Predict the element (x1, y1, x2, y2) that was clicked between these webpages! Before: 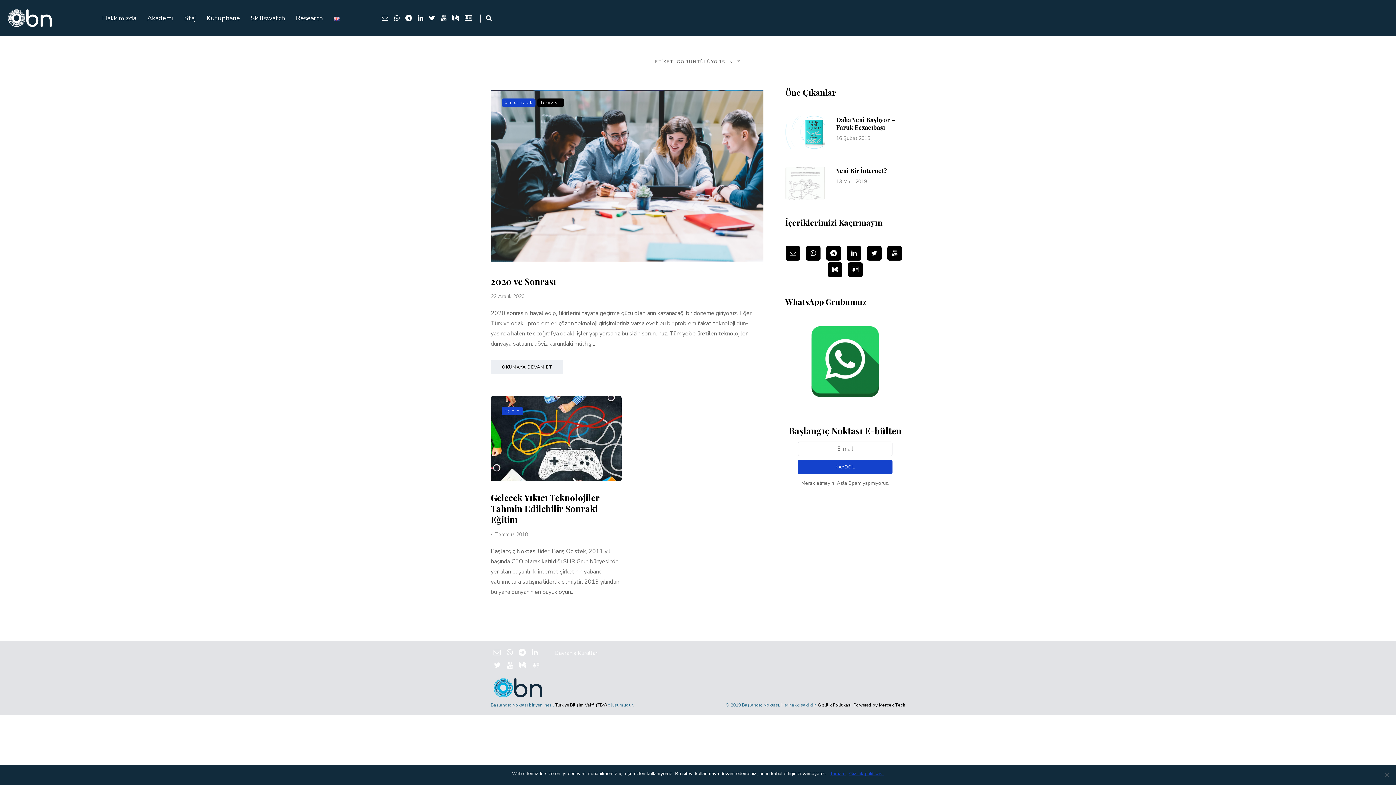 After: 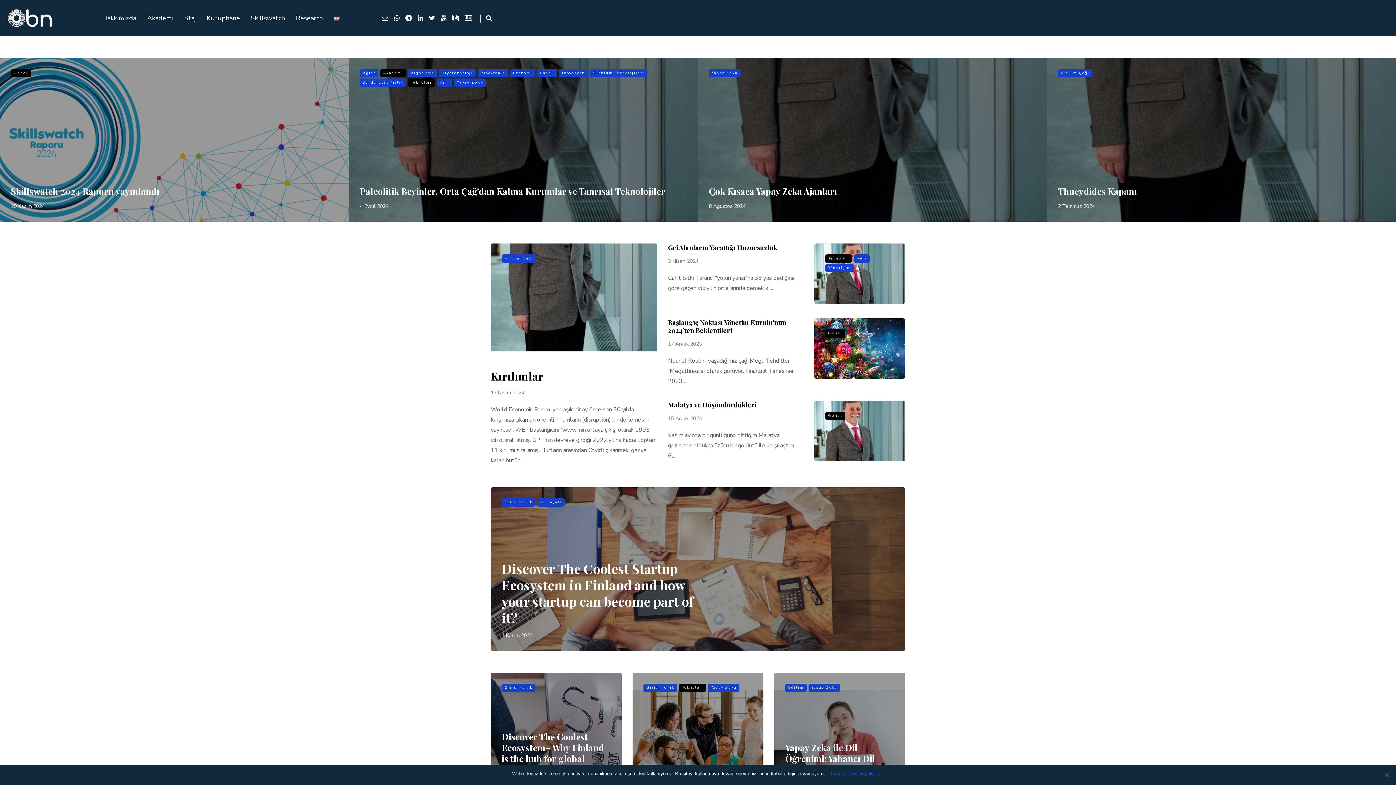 Action: bbox: (5, 13, 54, 21)